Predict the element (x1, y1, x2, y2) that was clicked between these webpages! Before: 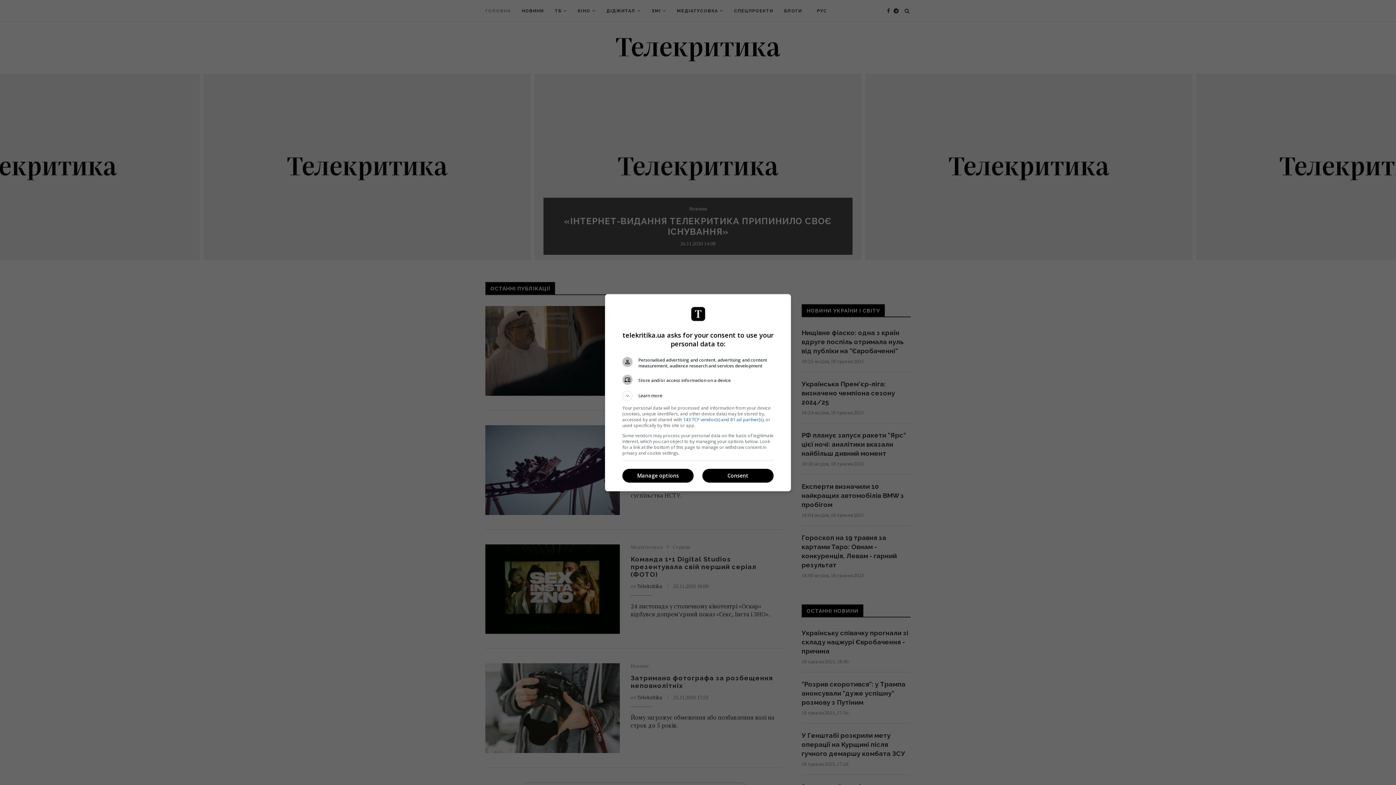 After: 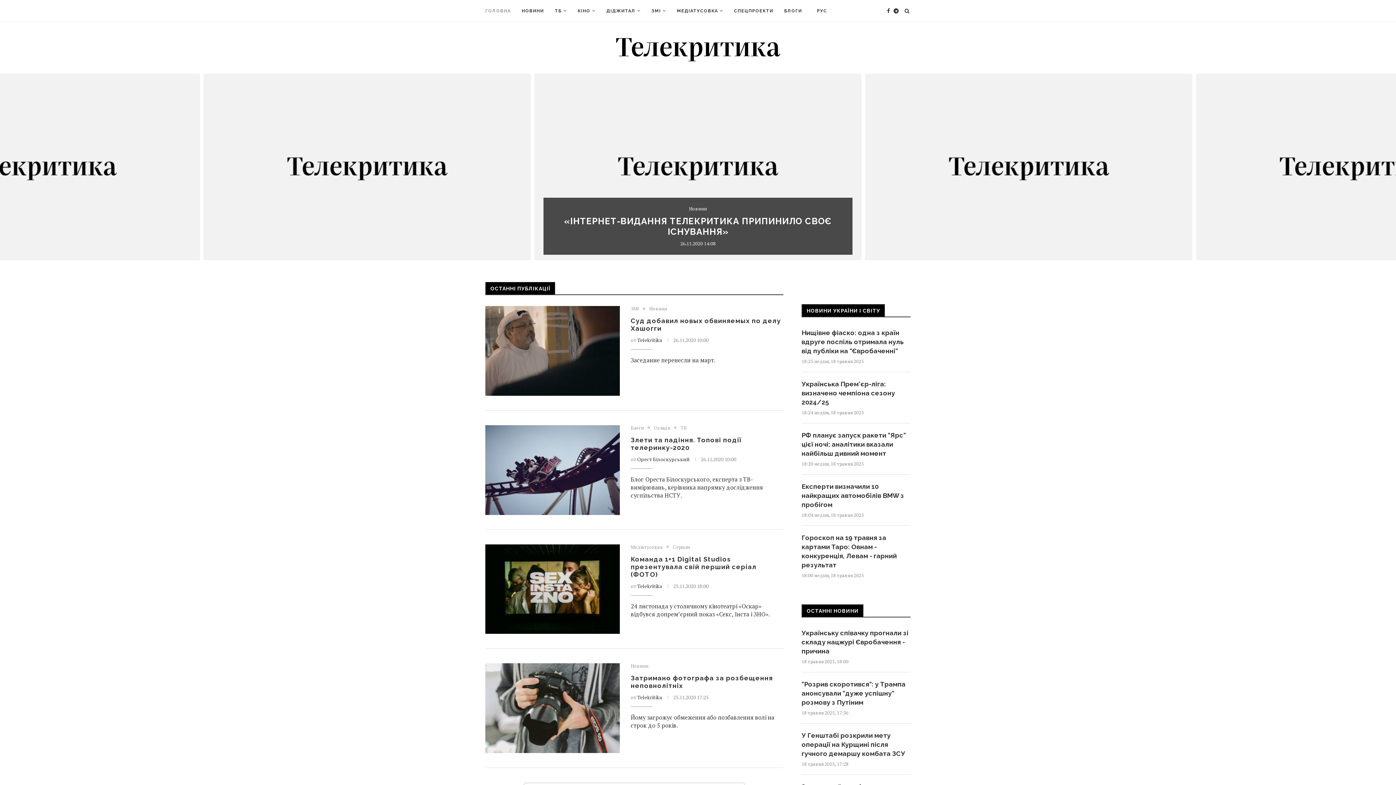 Action: label: Consent bbox: (702, 469, 773, 482)